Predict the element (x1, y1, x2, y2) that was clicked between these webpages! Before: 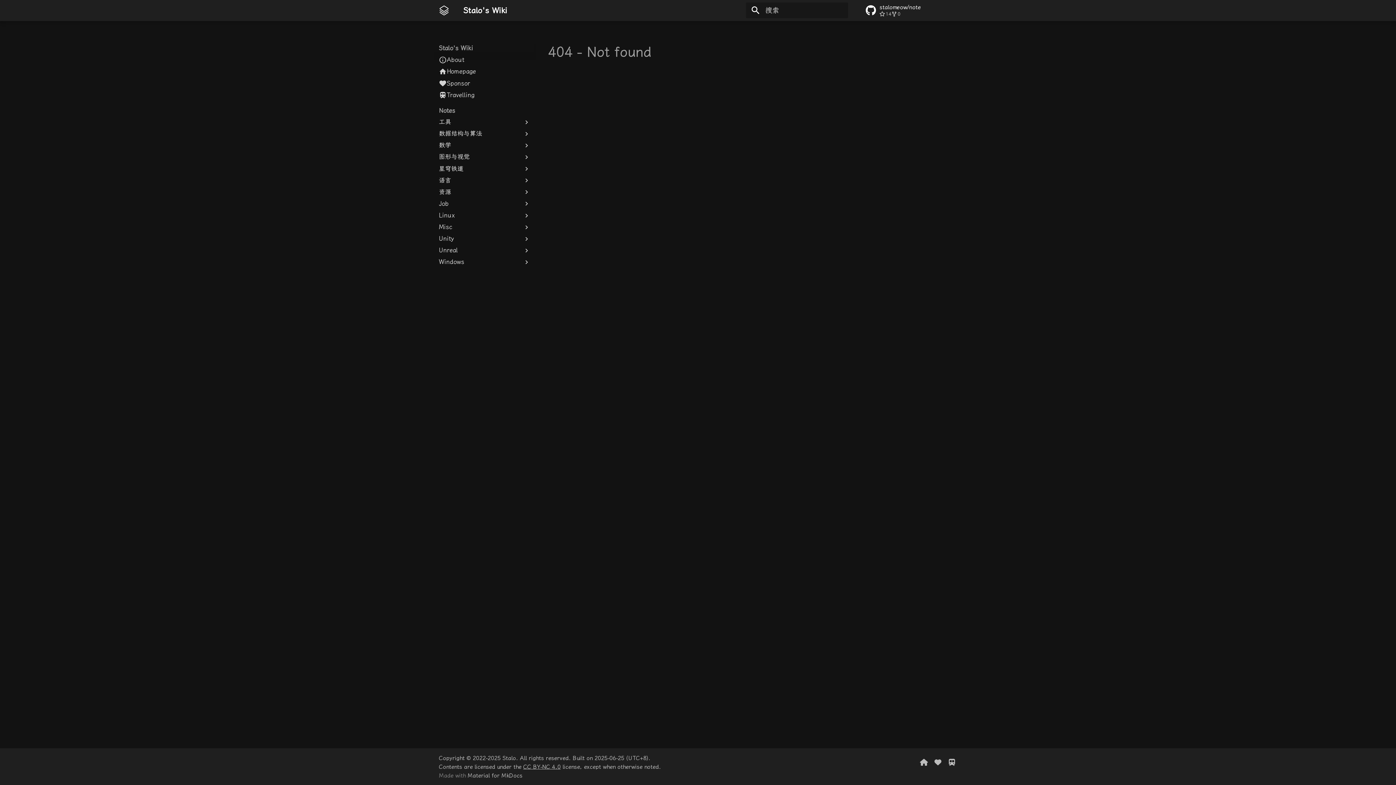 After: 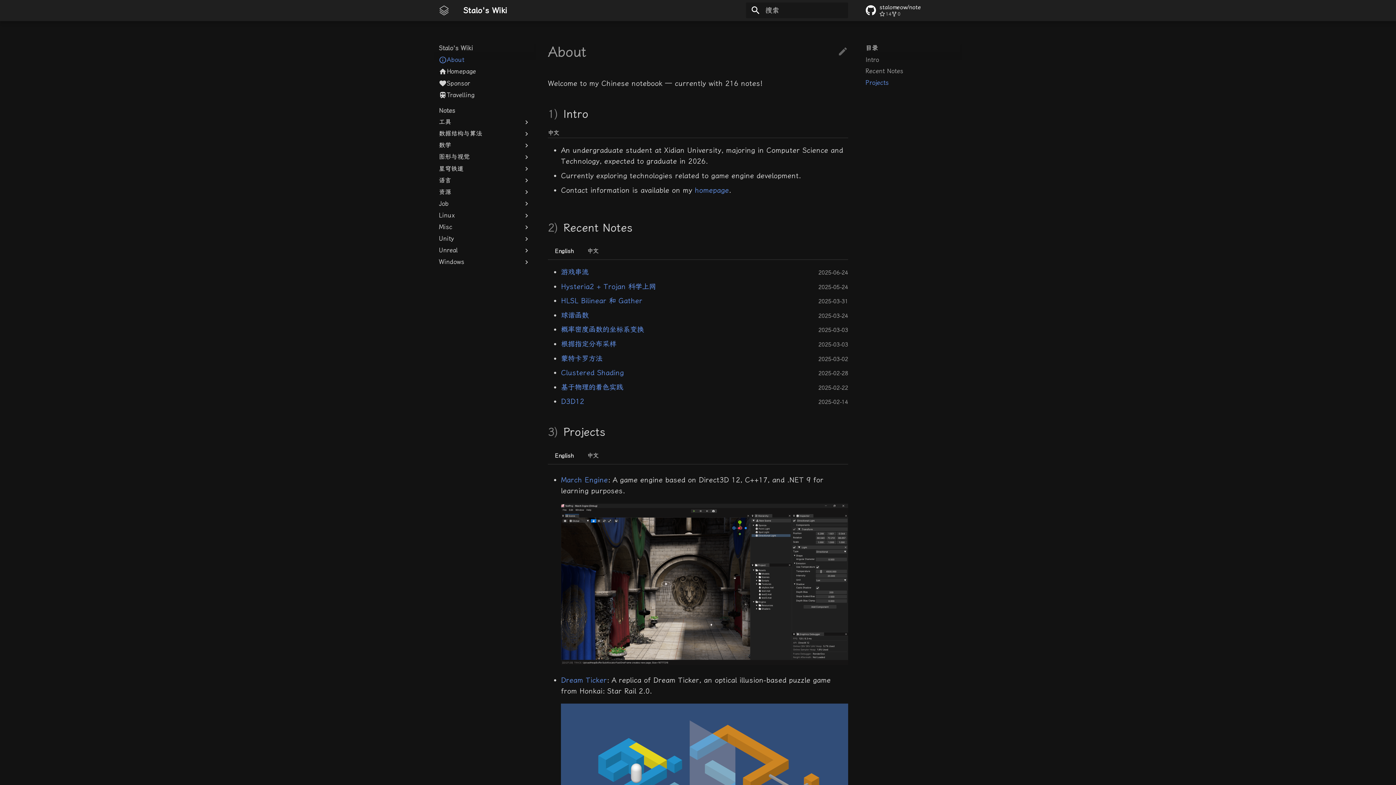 Action: bbox: (435, 1, 452, 19) label: Stalo's Wiki